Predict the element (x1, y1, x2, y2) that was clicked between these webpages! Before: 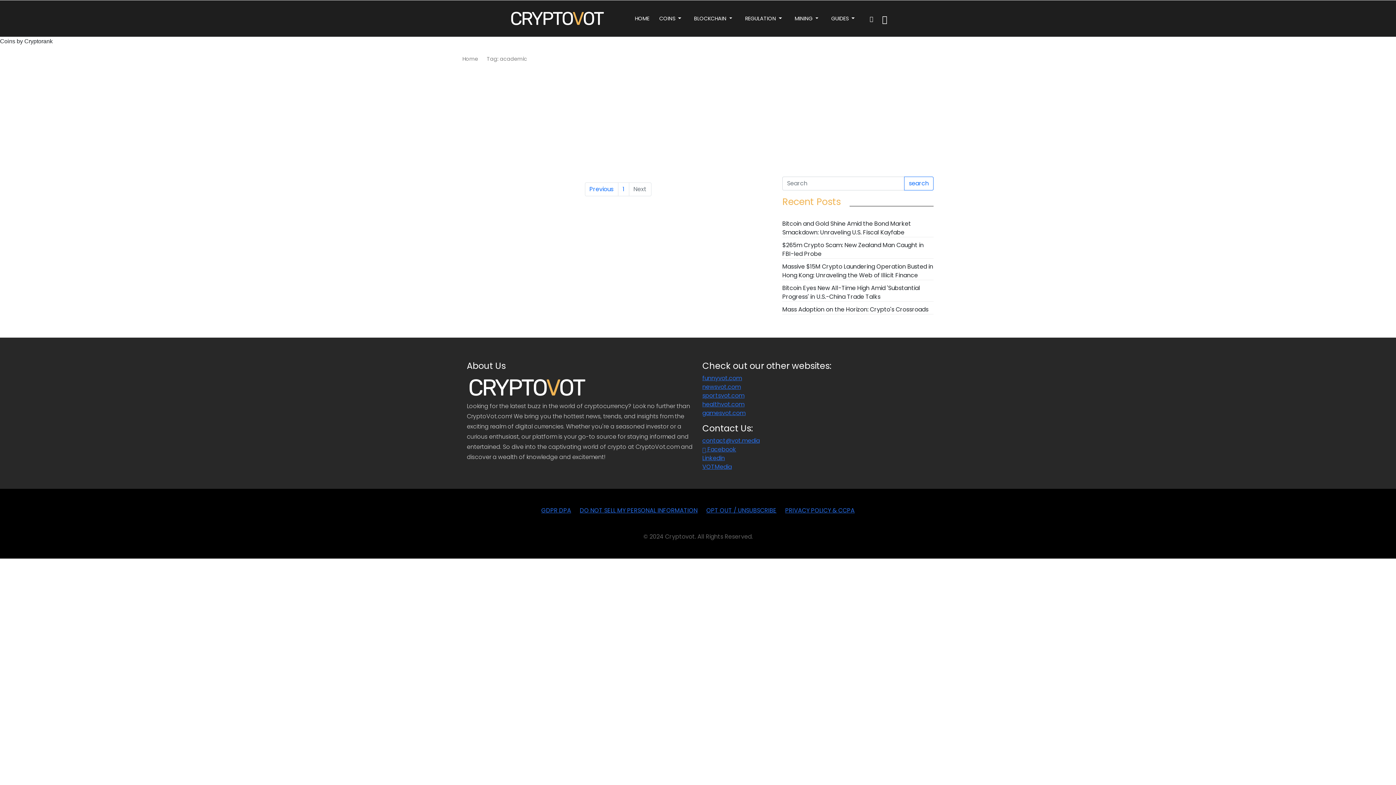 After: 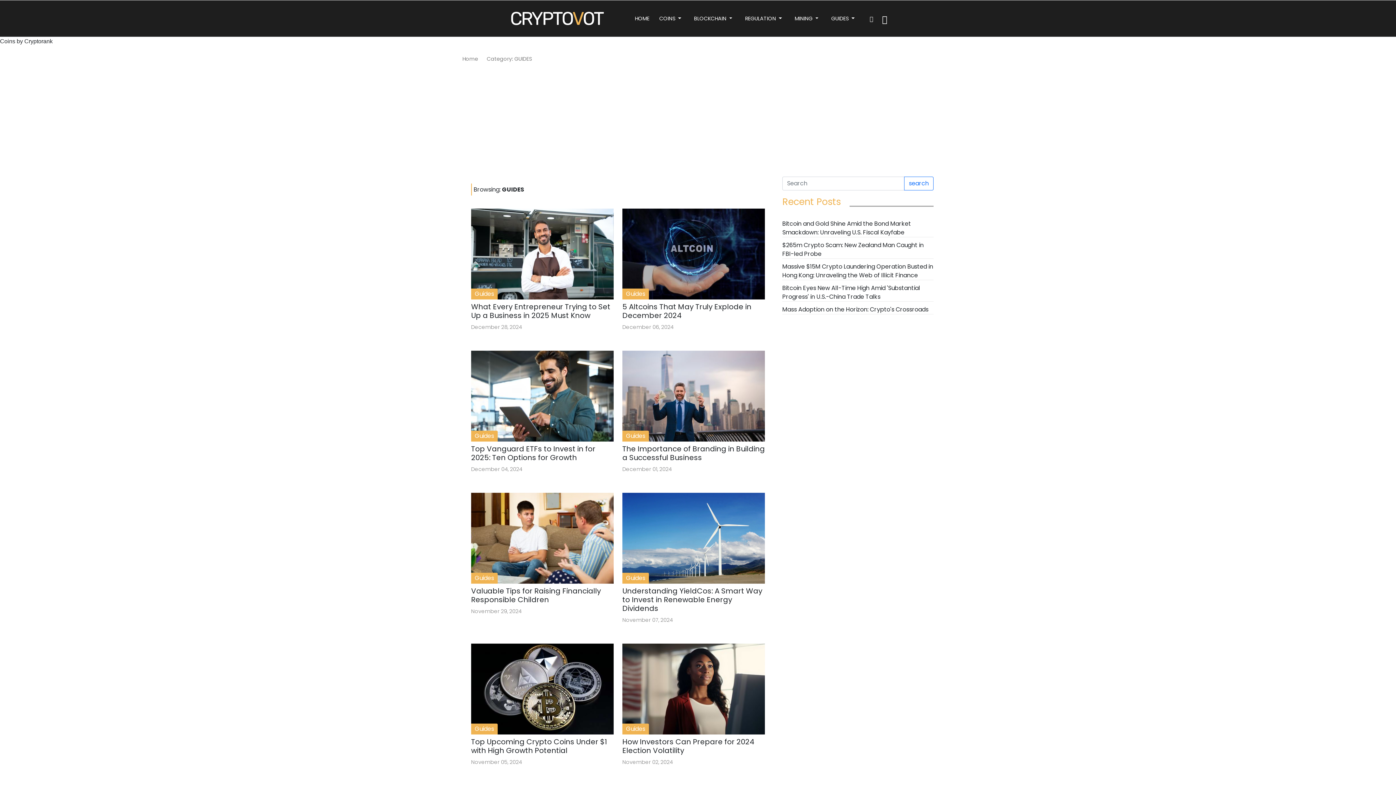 Action: label: Go to GUIDES category bbox: (825, 11, 860, 25)